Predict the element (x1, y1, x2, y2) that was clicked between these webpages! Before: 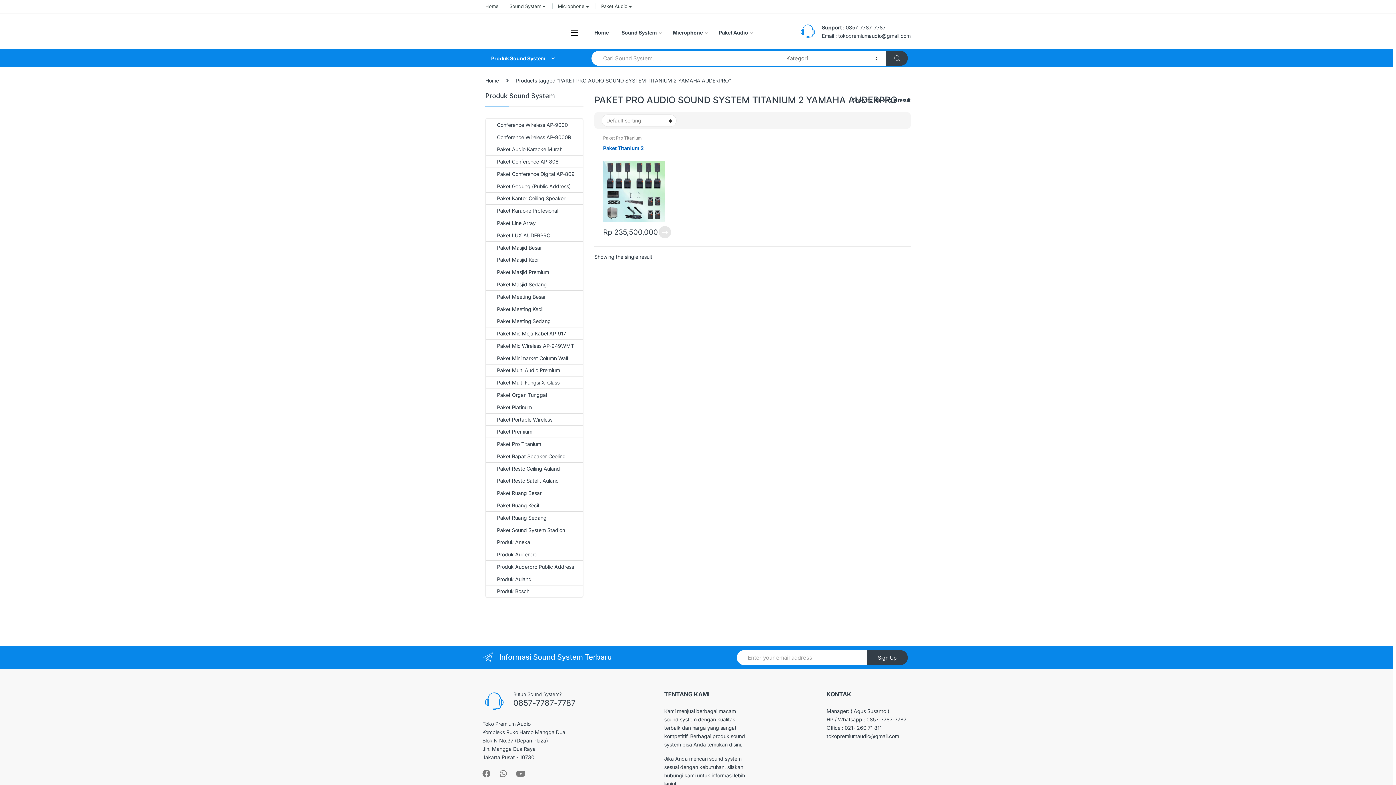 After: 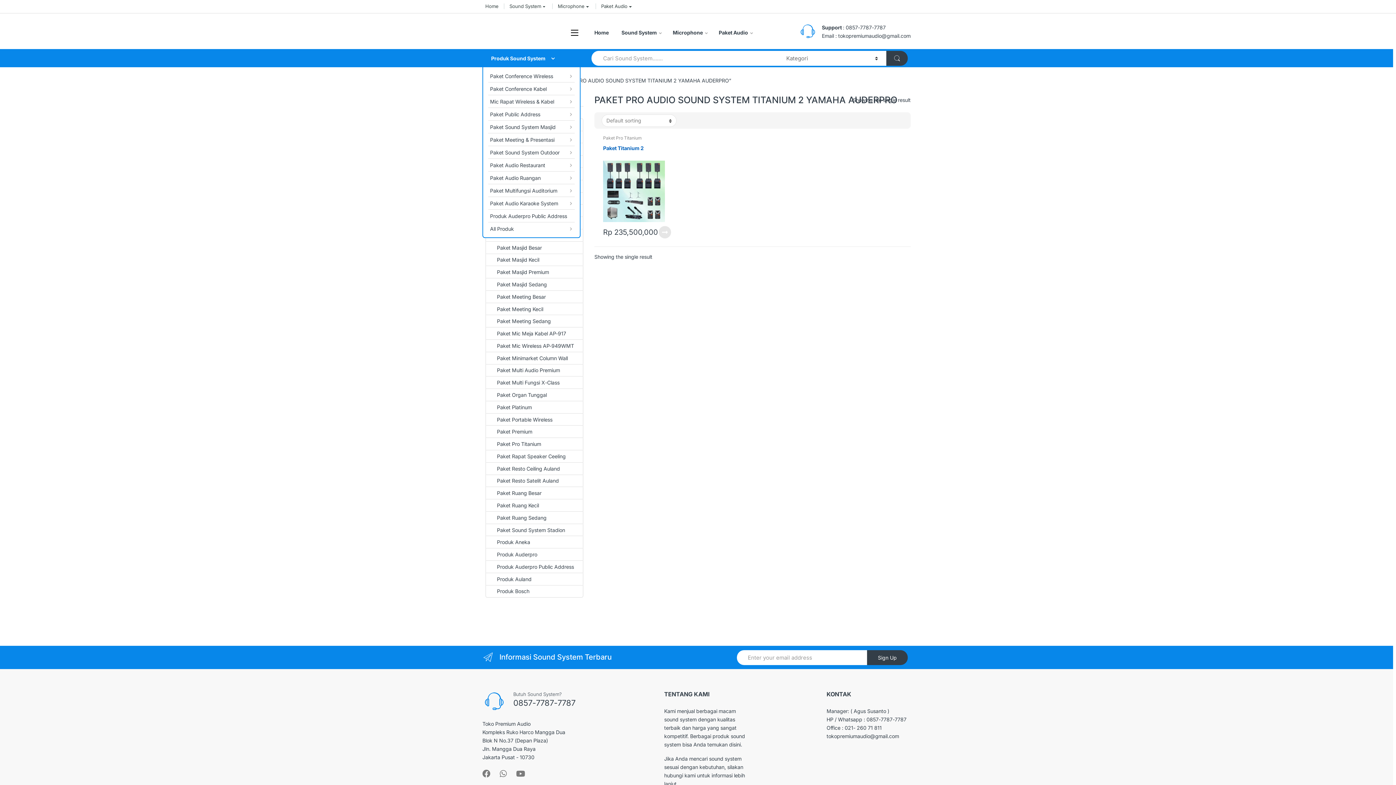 Action: label: Produk Sound System bbox: (482, 49, 580, 67)